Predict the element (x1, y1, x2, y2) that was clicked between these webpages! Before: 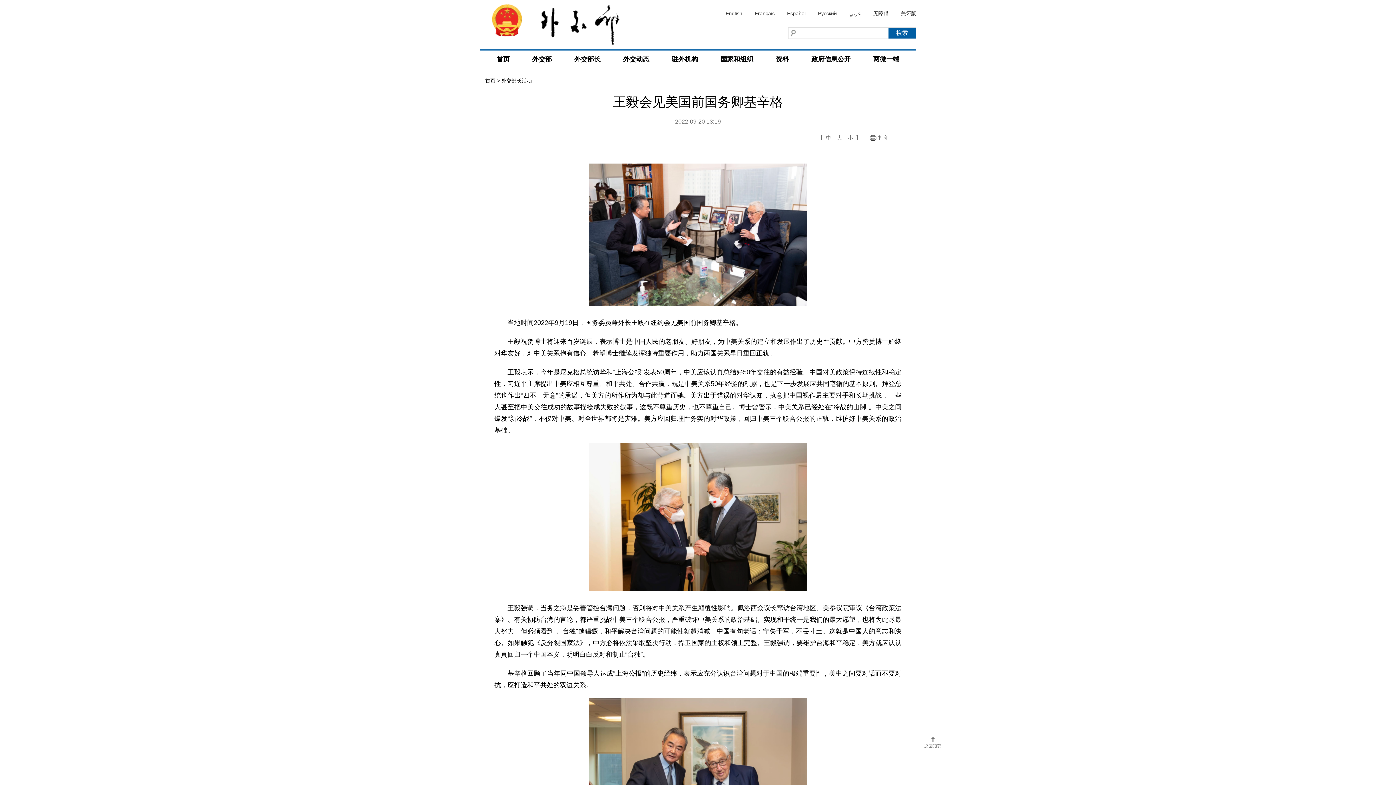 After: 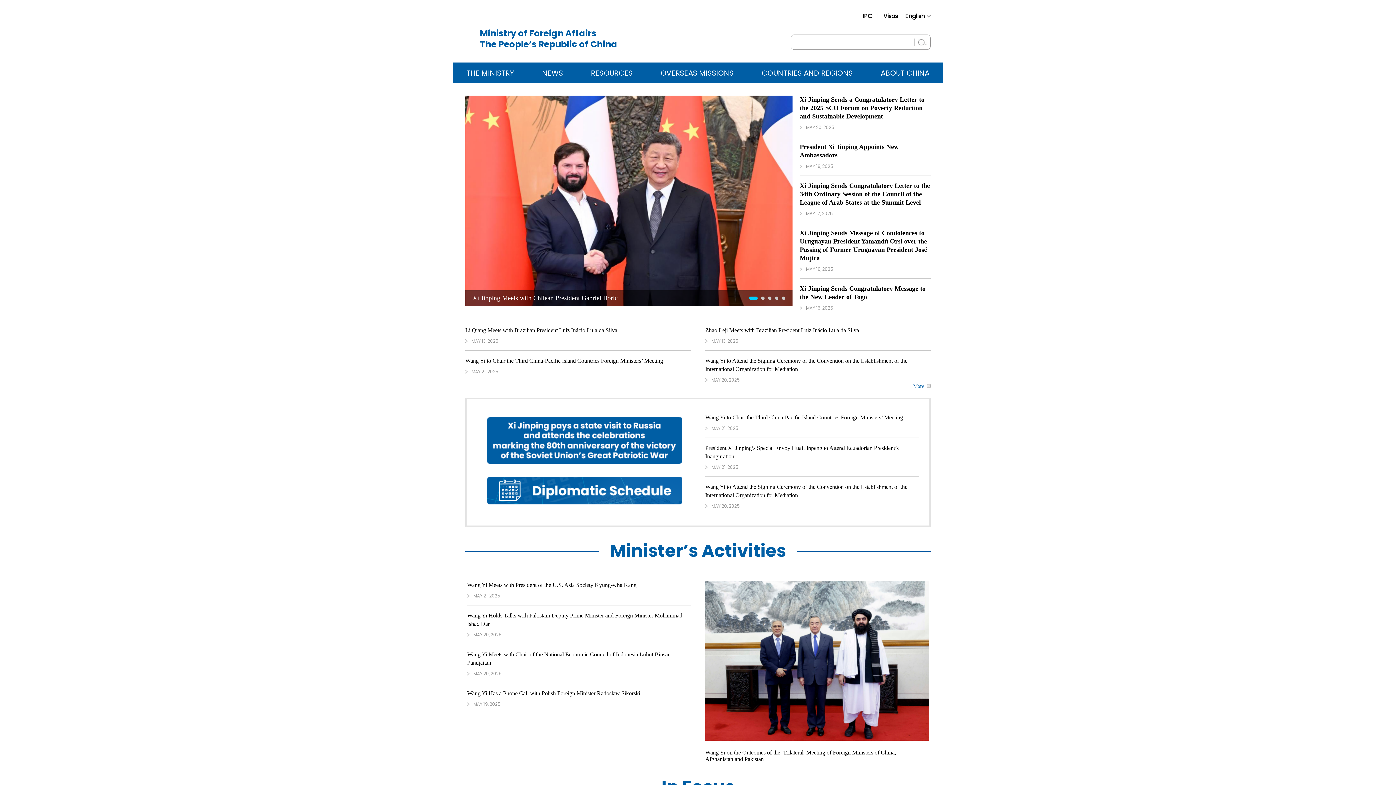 Action: label: English bbox: (725, 9, 742, 18)